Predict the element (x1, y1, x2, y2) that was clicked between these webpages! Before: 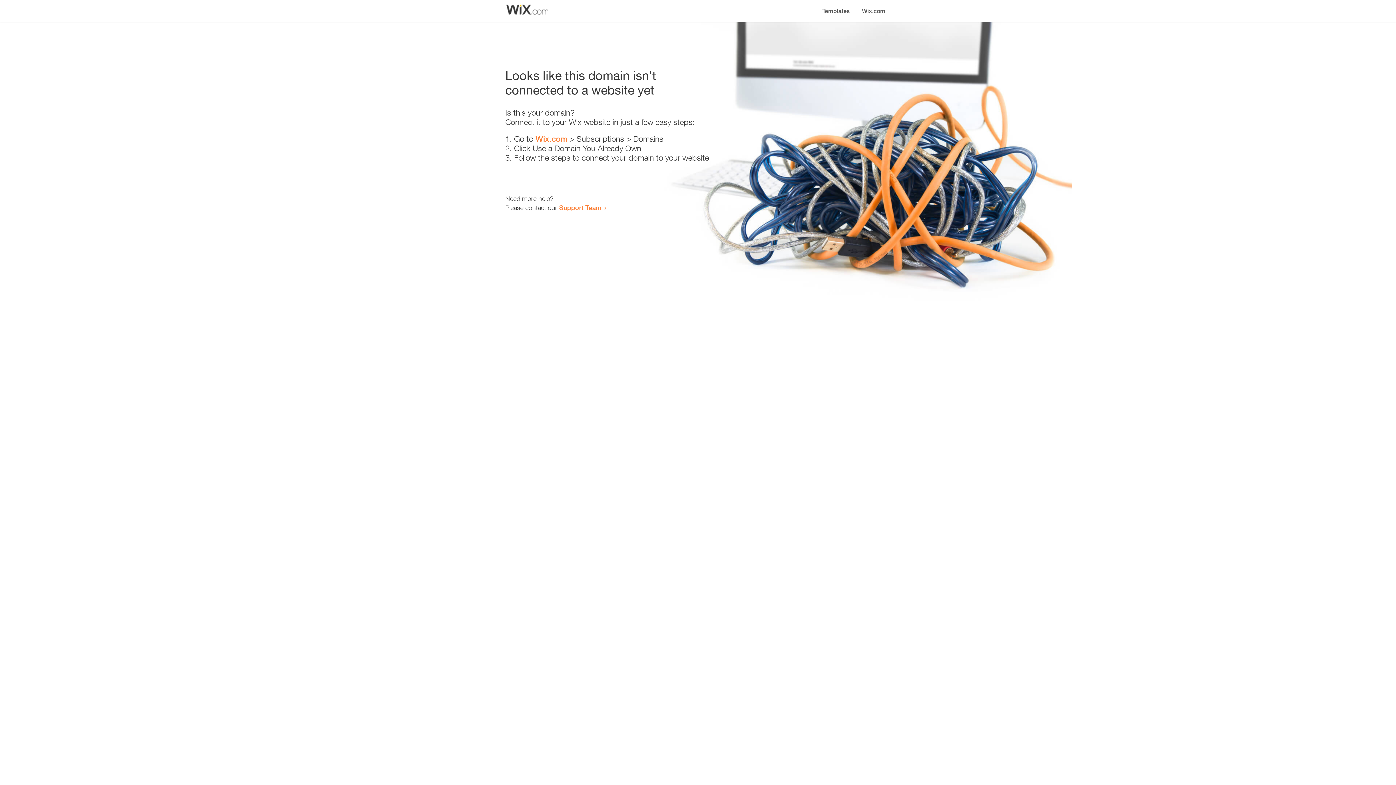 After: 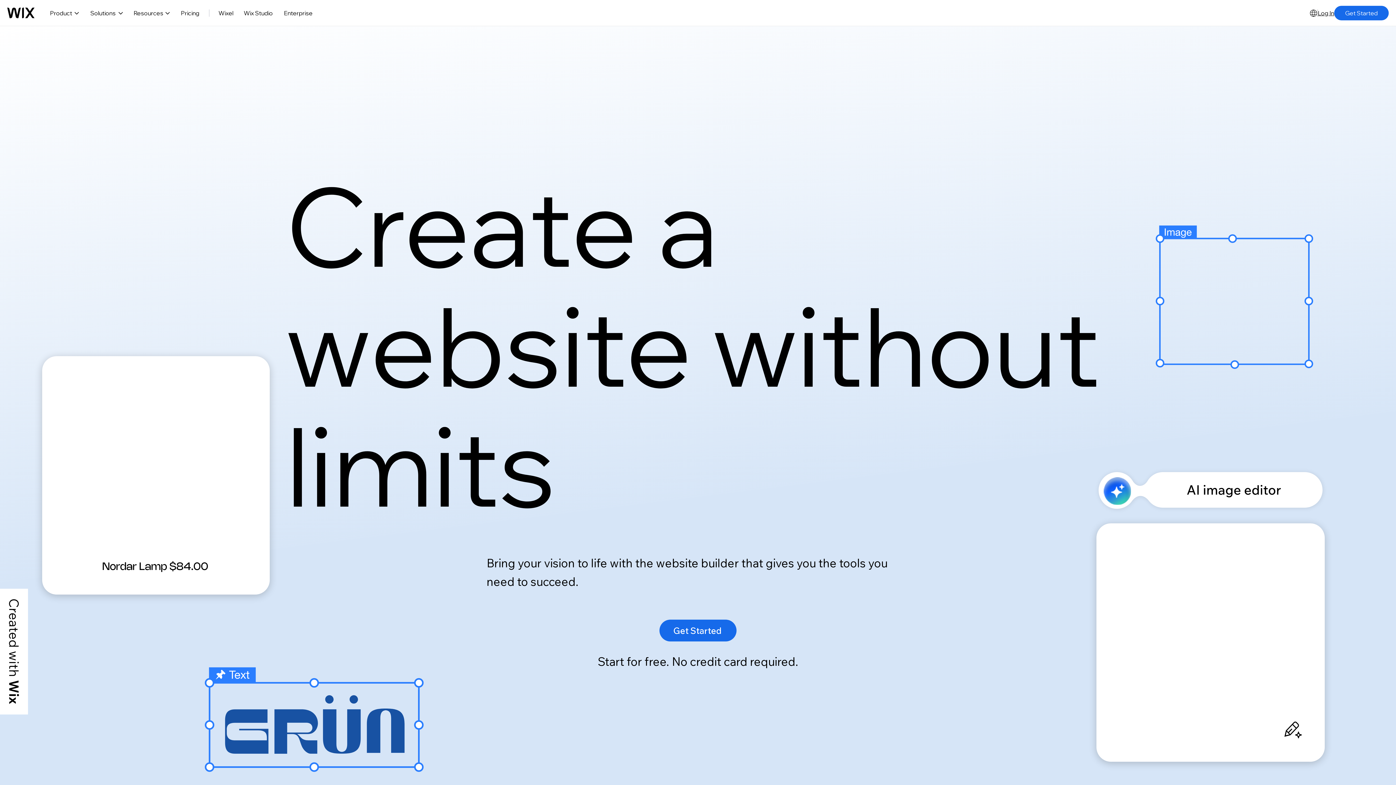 Action: bbox: (856, 0, 890, 14) label: Wix.com